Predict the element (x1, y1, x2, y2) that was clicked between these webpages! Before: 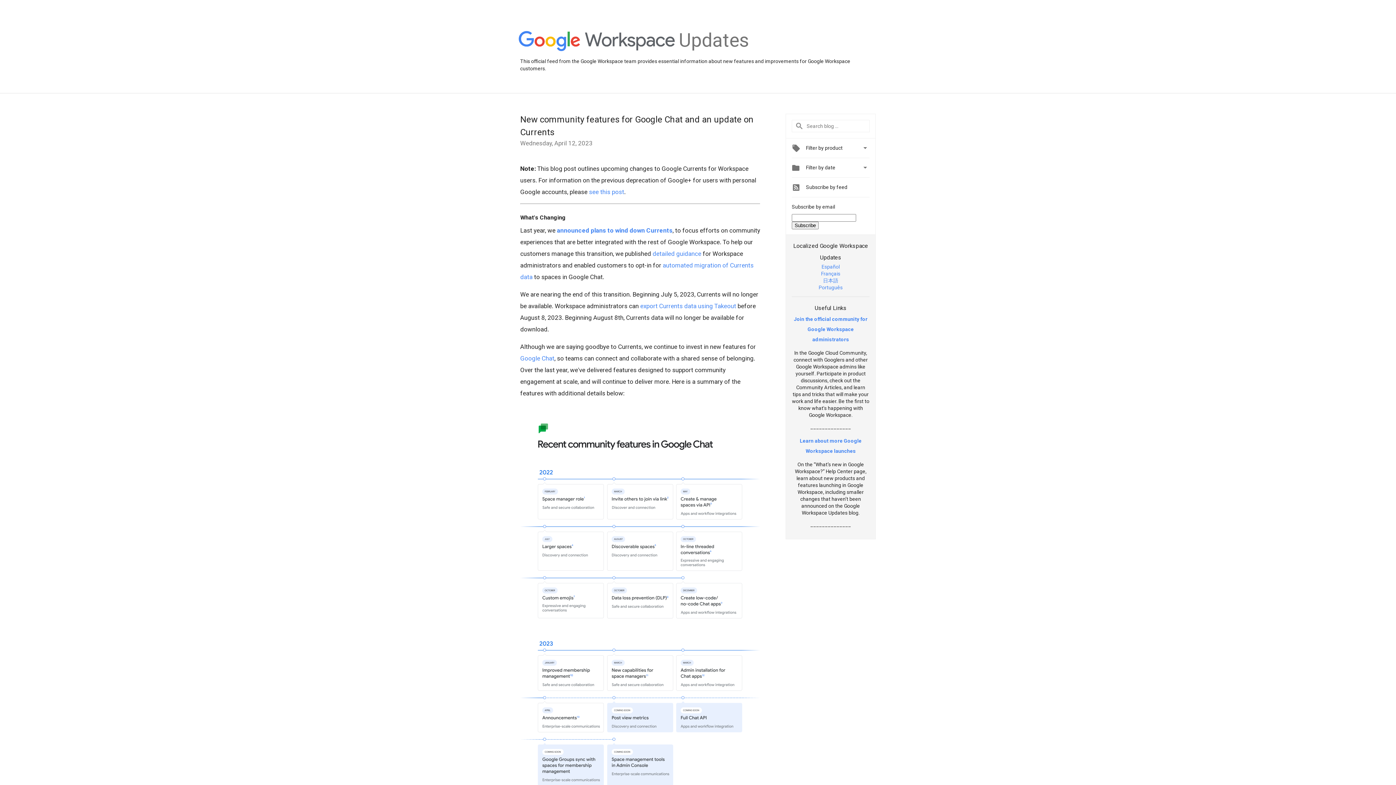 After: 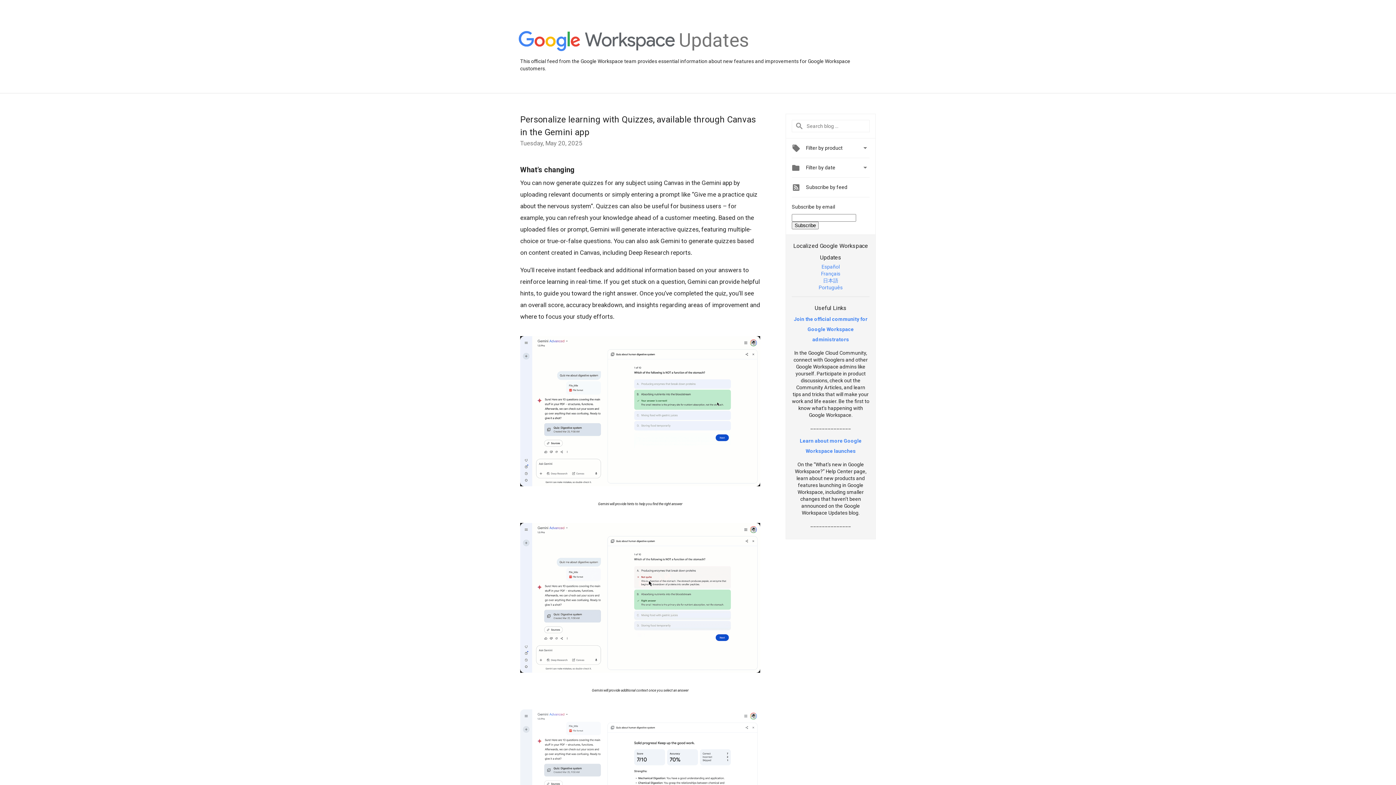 Action: bbox: (679, 48, 749, 54) label: Updates